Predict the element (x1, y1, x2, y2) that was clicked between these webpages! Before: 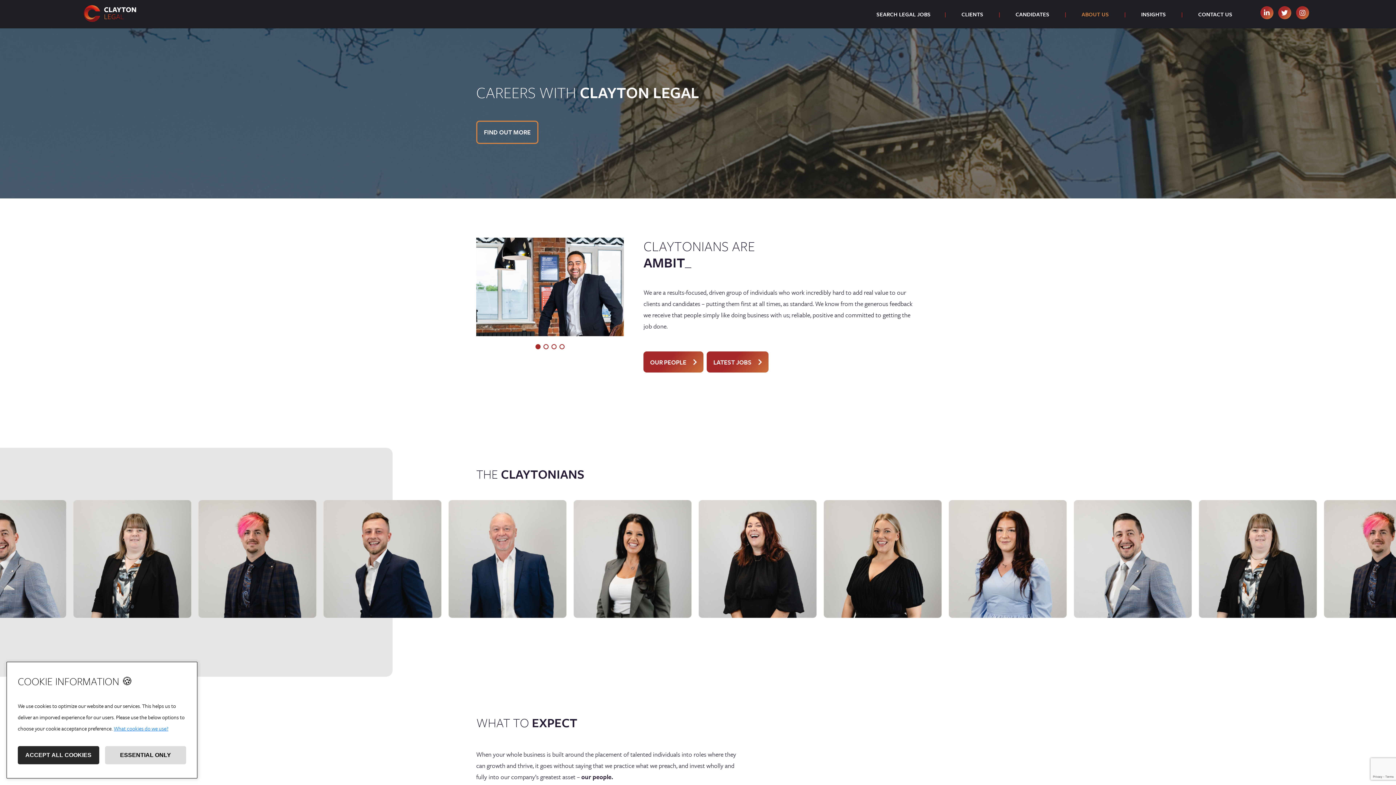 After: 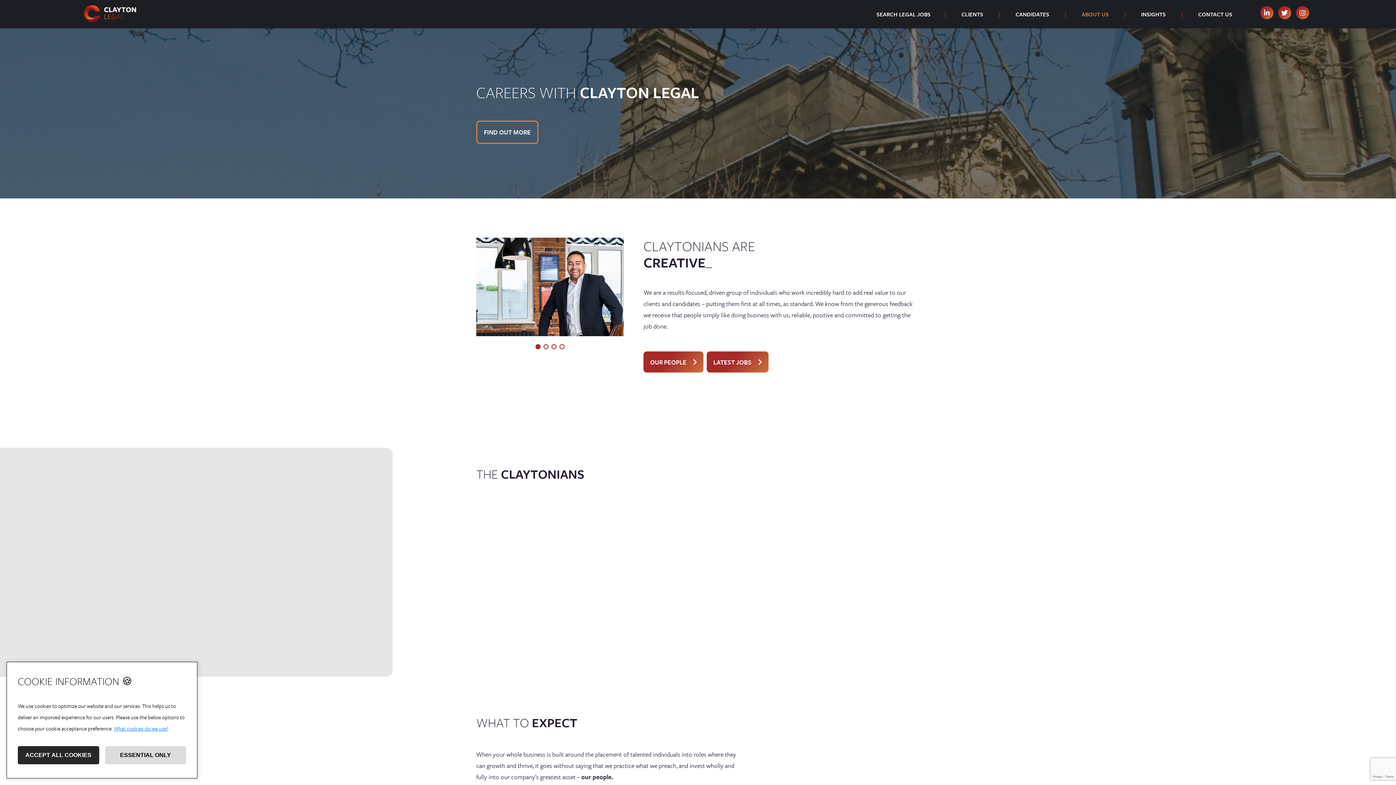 Action: bbox: (1260, 6, 1273, 19)